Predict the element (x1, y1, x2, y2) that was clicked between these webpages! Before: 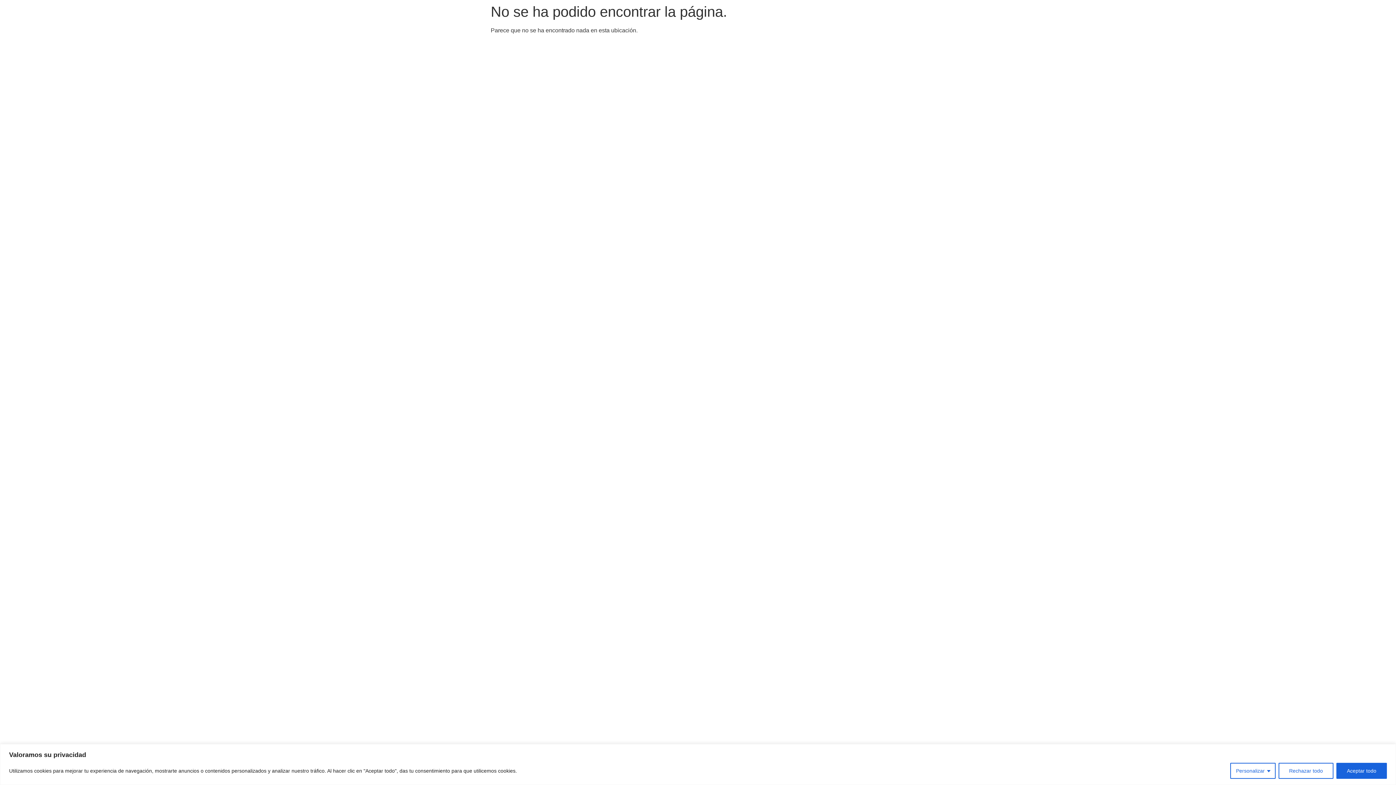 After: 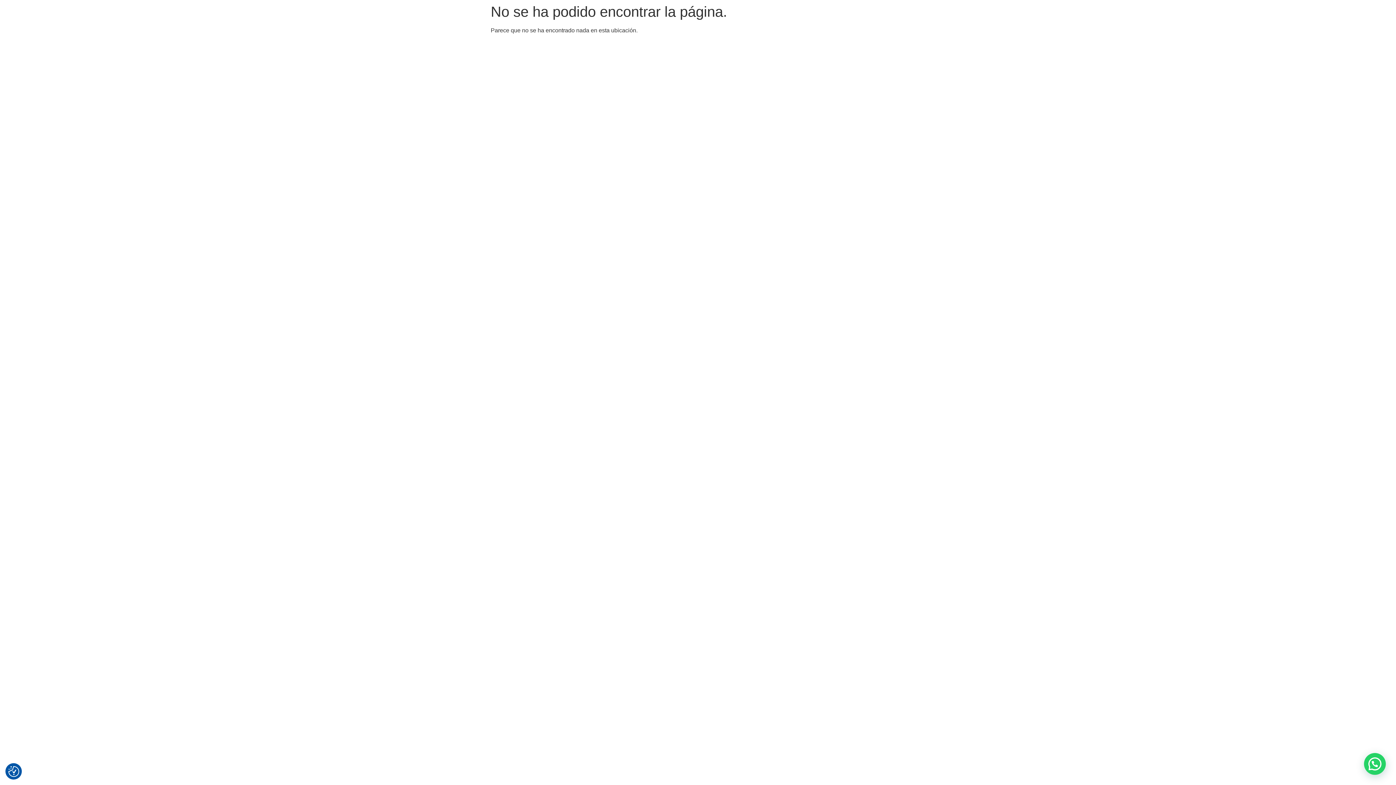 Action: label: Aceptar todo bbox: (1336, 763, 1387, 779)